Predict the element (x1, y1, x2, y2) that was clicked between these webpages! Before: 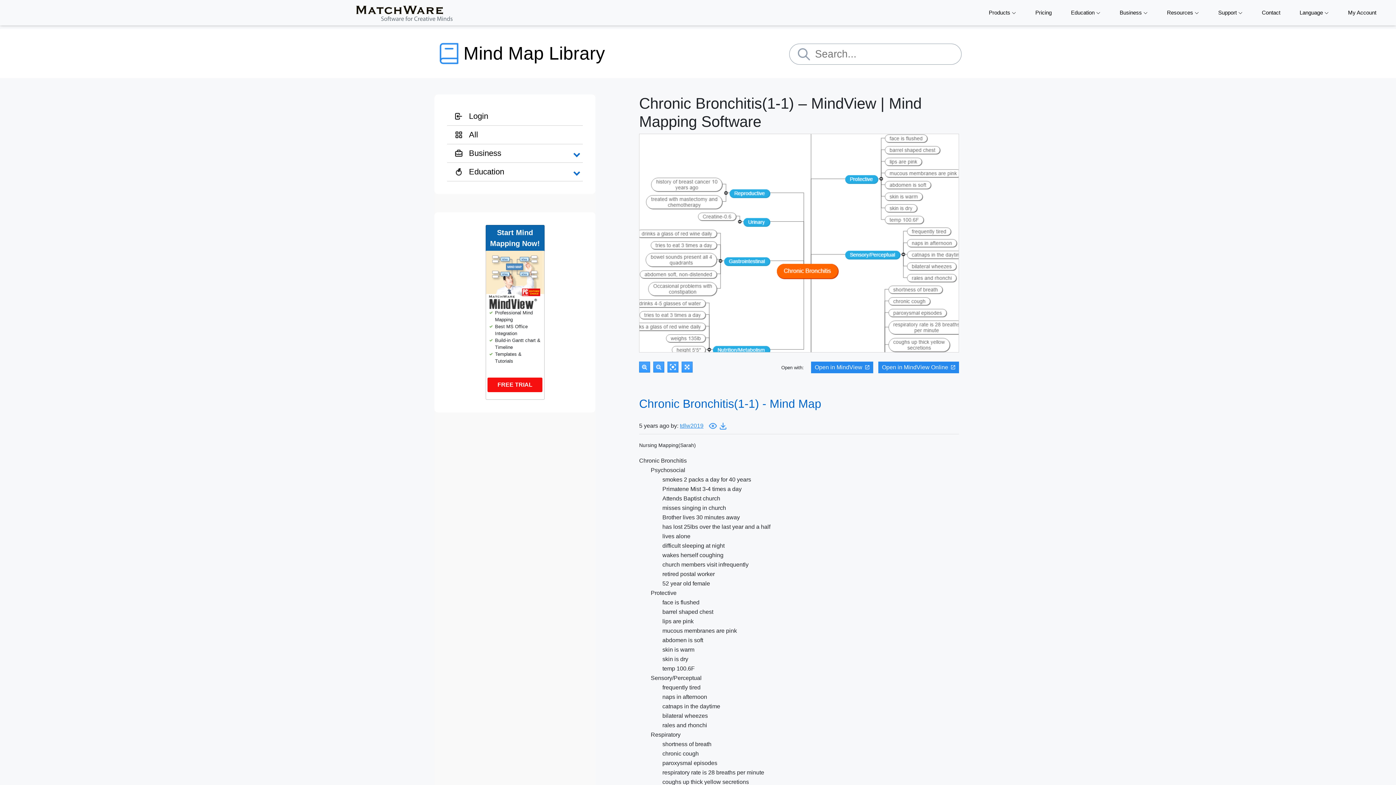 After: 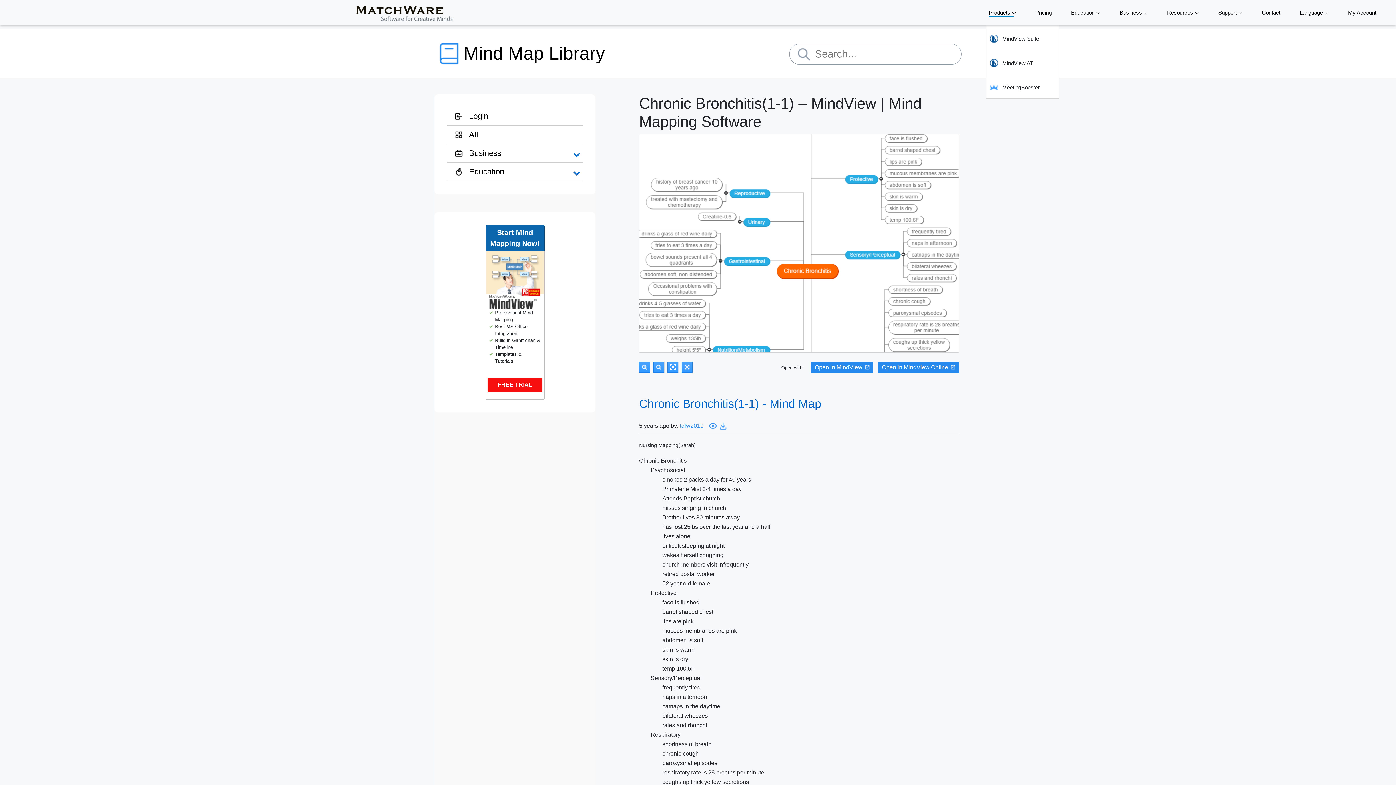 Action: label: Products  bbox: (986, -1, 1041, 26)